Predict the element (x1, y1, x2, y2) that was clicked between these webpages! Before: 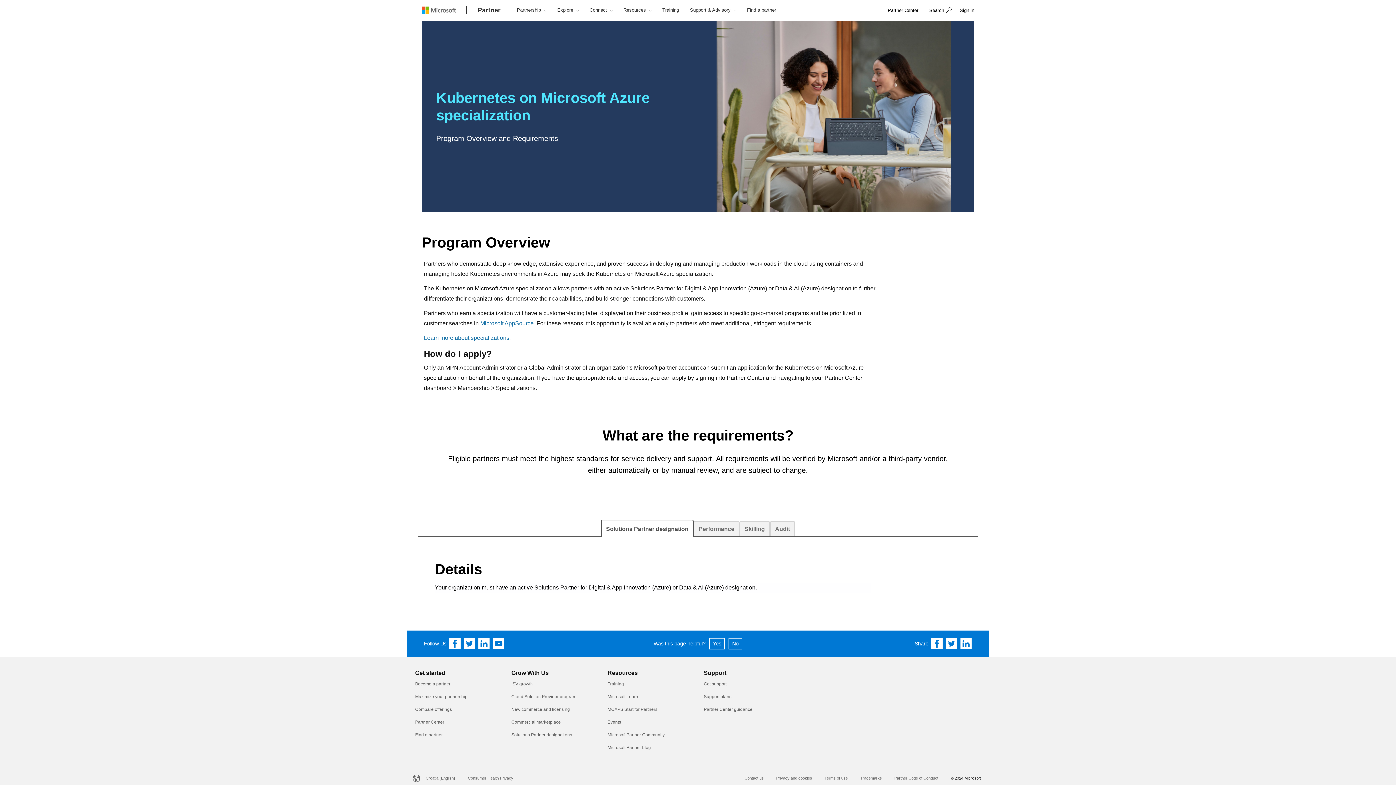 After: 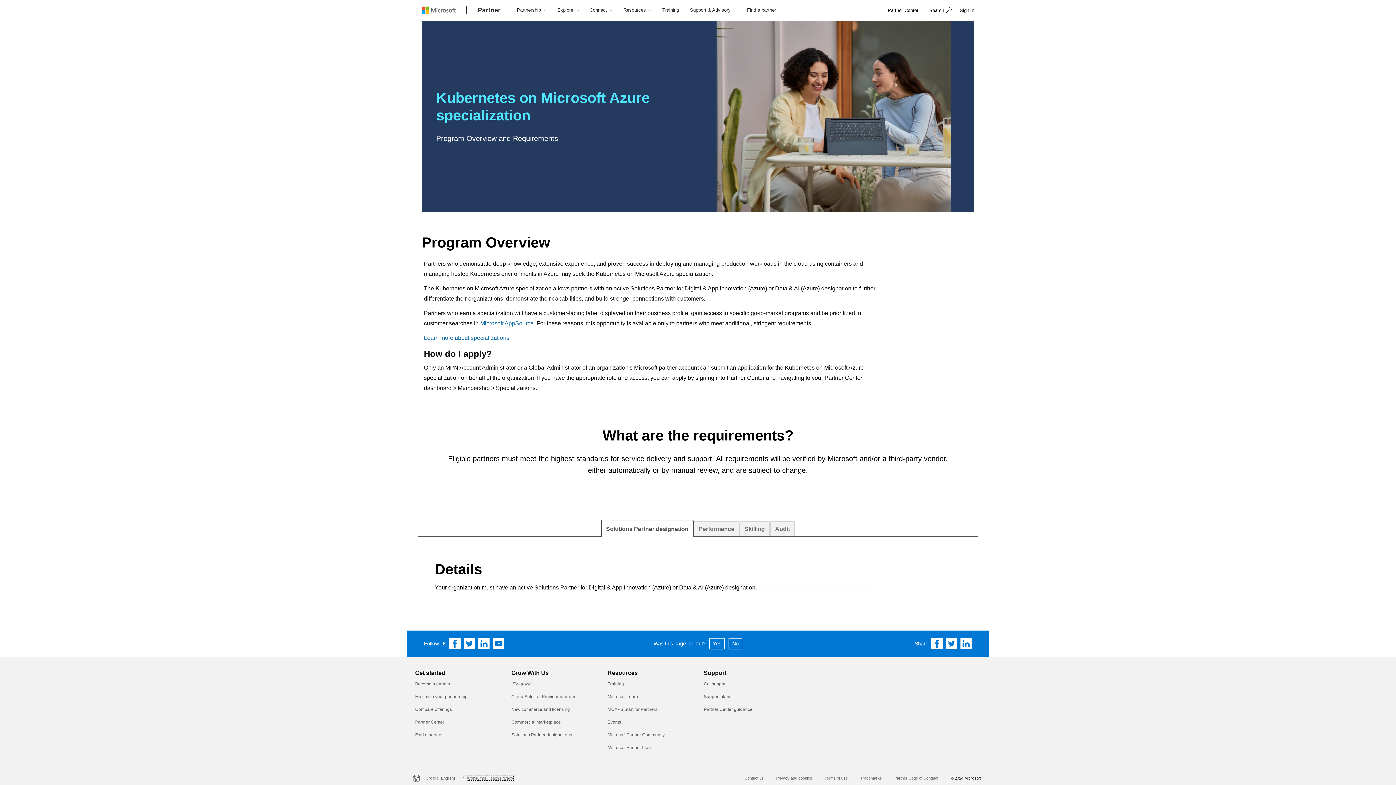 Action: label: Consumer Health Privacy bbox: (468, 776, 513, 780)